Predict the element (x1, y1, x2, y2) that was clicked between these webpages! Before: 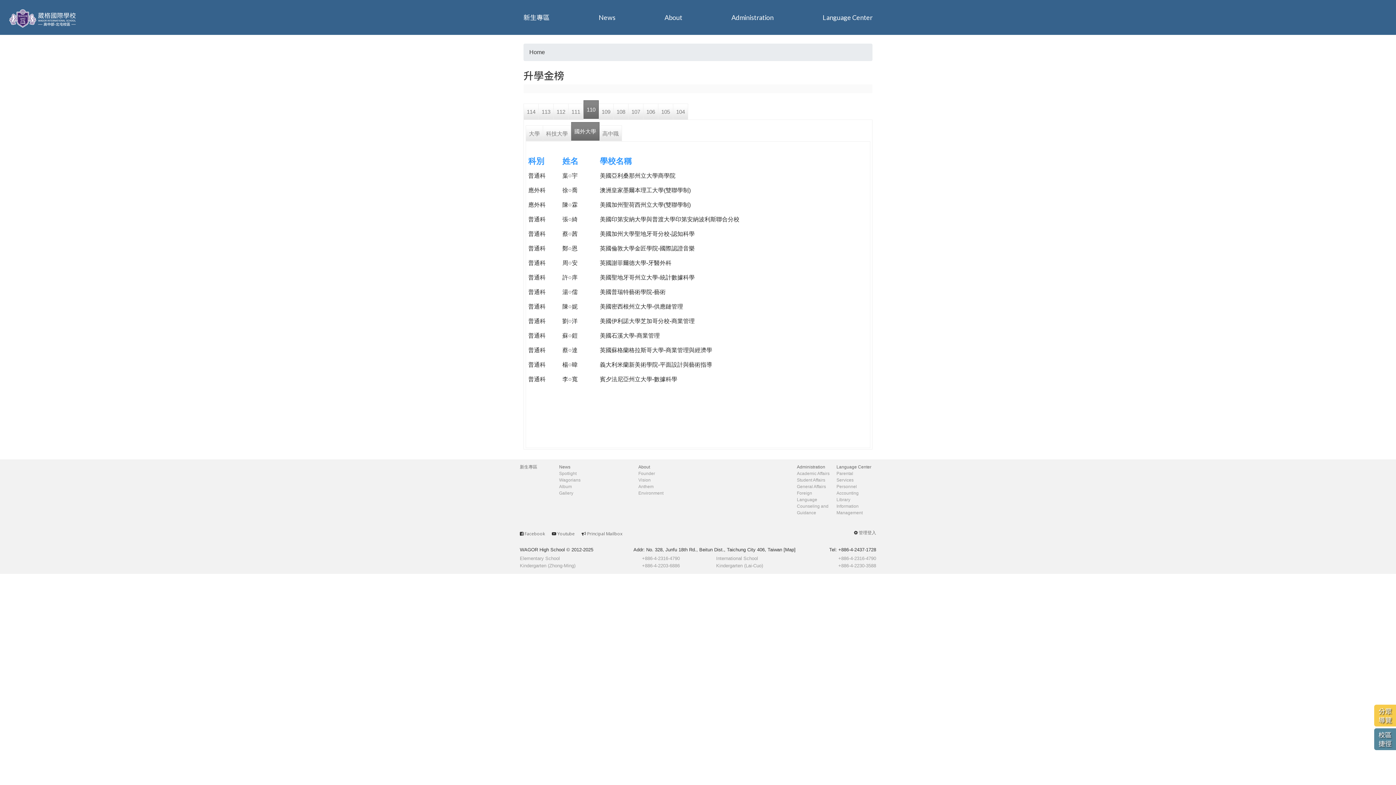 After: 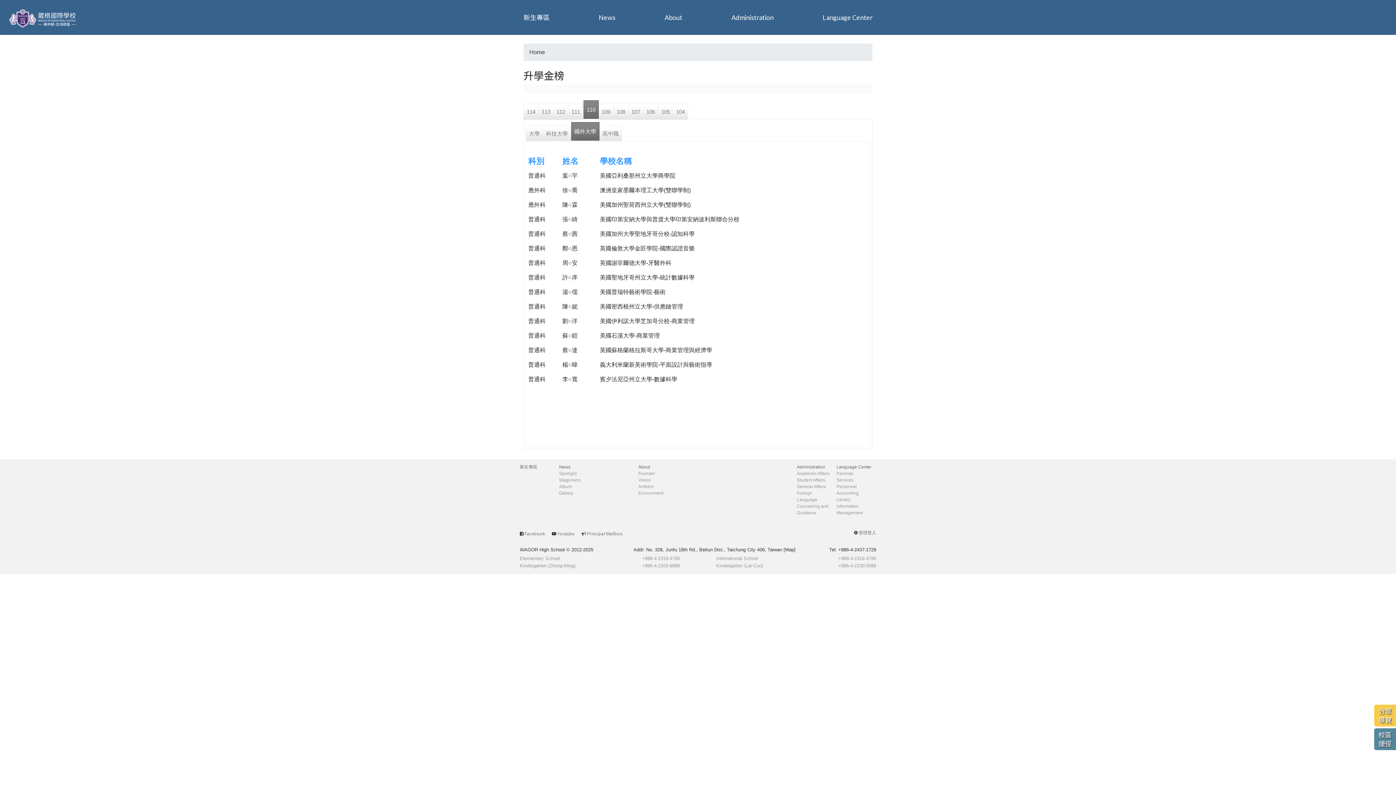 Action: bbox: (1380, 757, 1391, 783)